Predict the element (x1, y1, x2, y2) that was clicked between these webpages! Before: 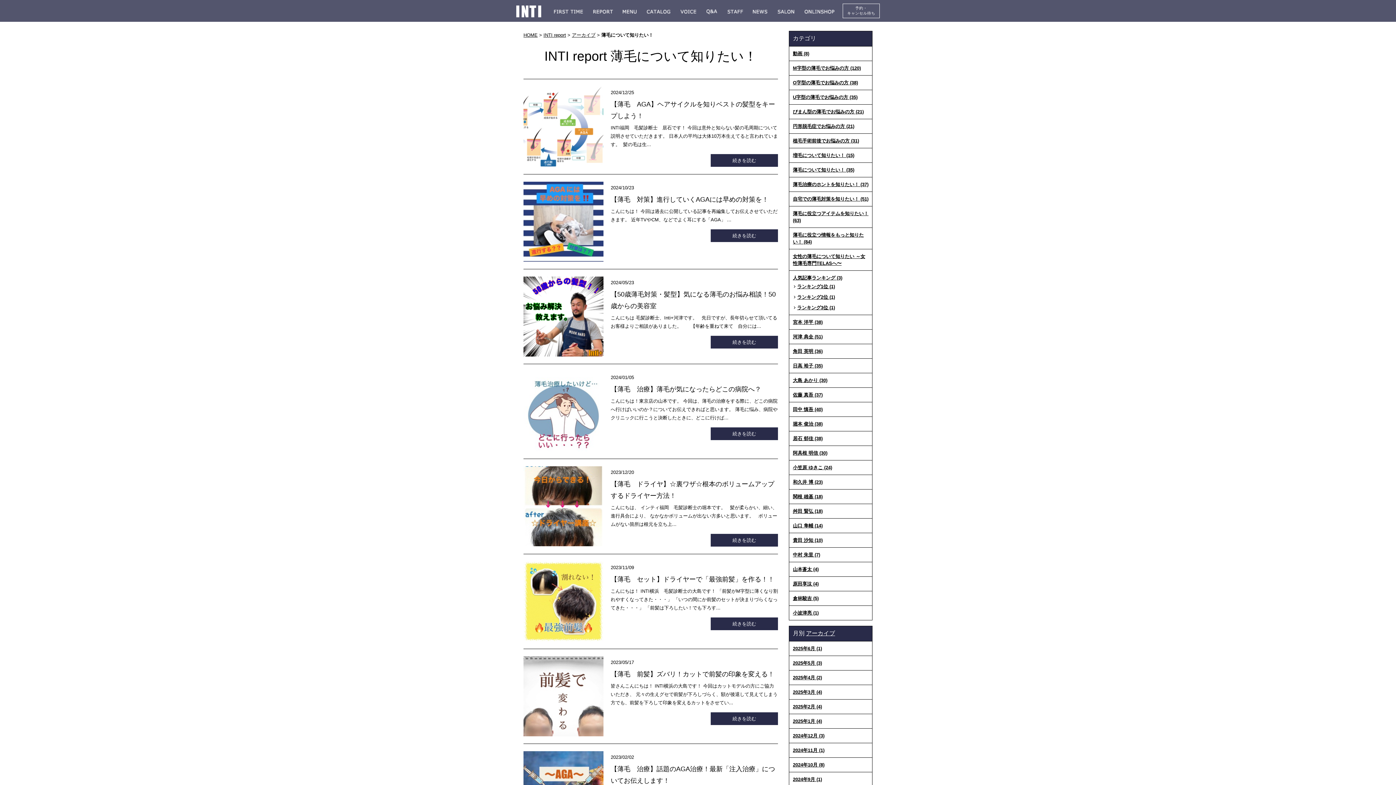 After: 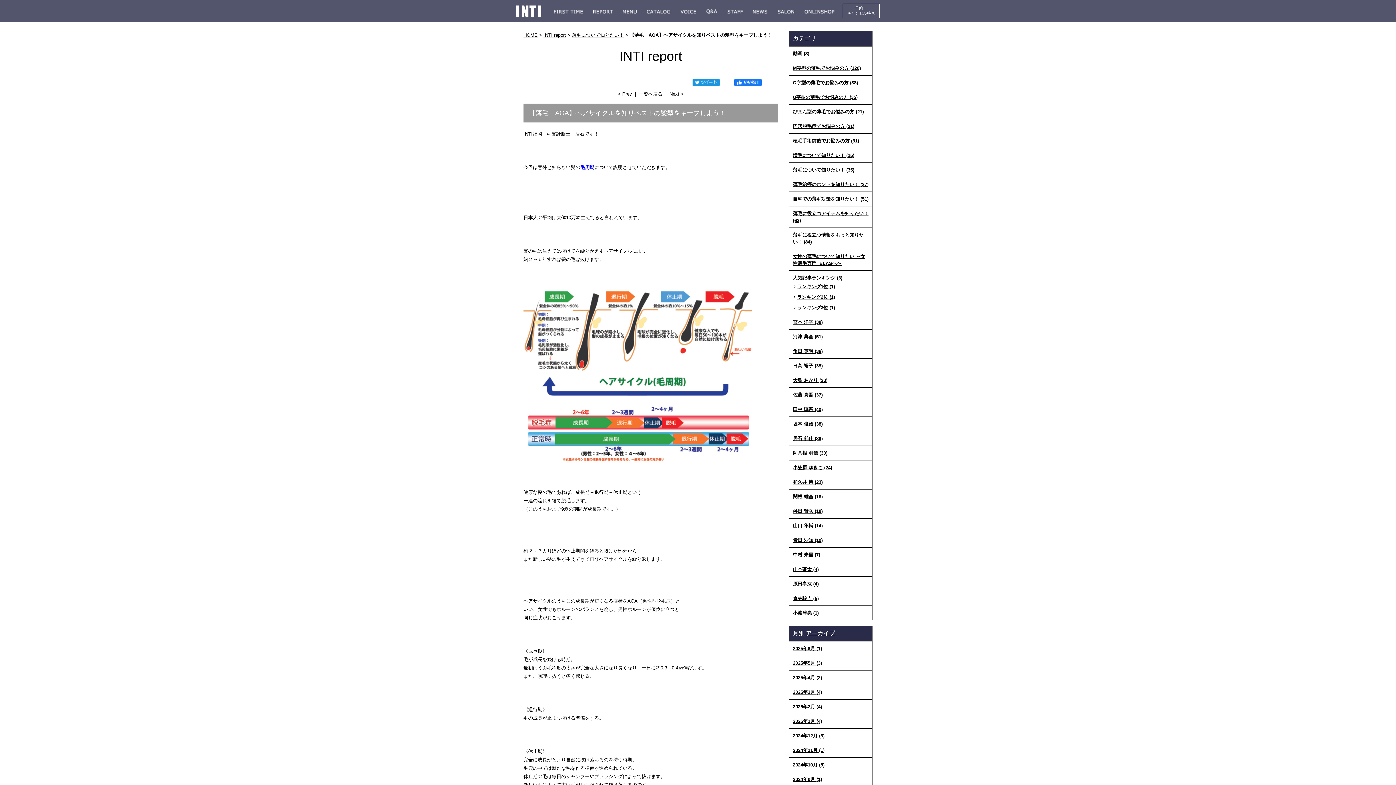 Action: bbox: (710, 154, 778, 166) label: 続きを読む